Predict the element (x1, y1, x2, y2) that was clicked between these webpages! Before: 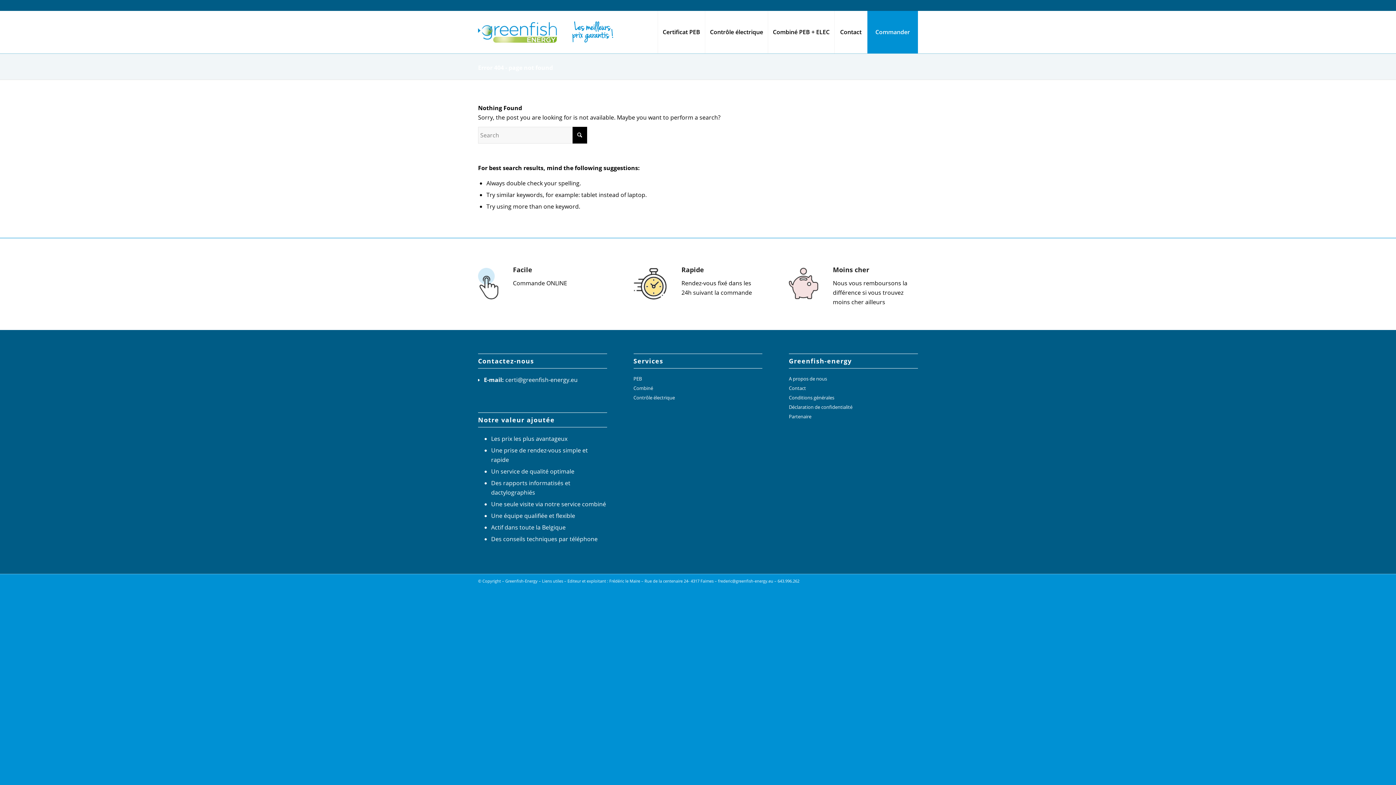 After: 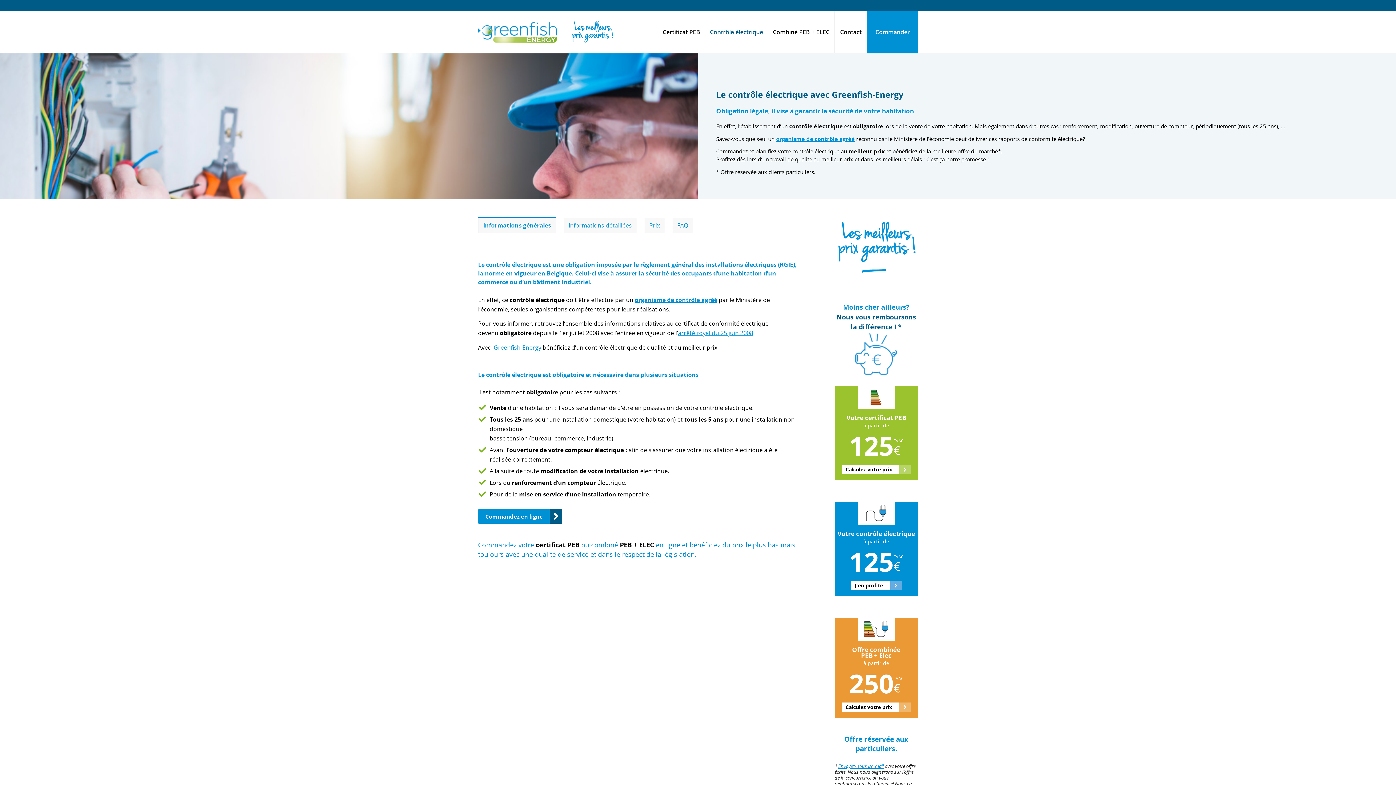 Action: bbox: (705, 10, 768, 53) label: Contrôle électrique